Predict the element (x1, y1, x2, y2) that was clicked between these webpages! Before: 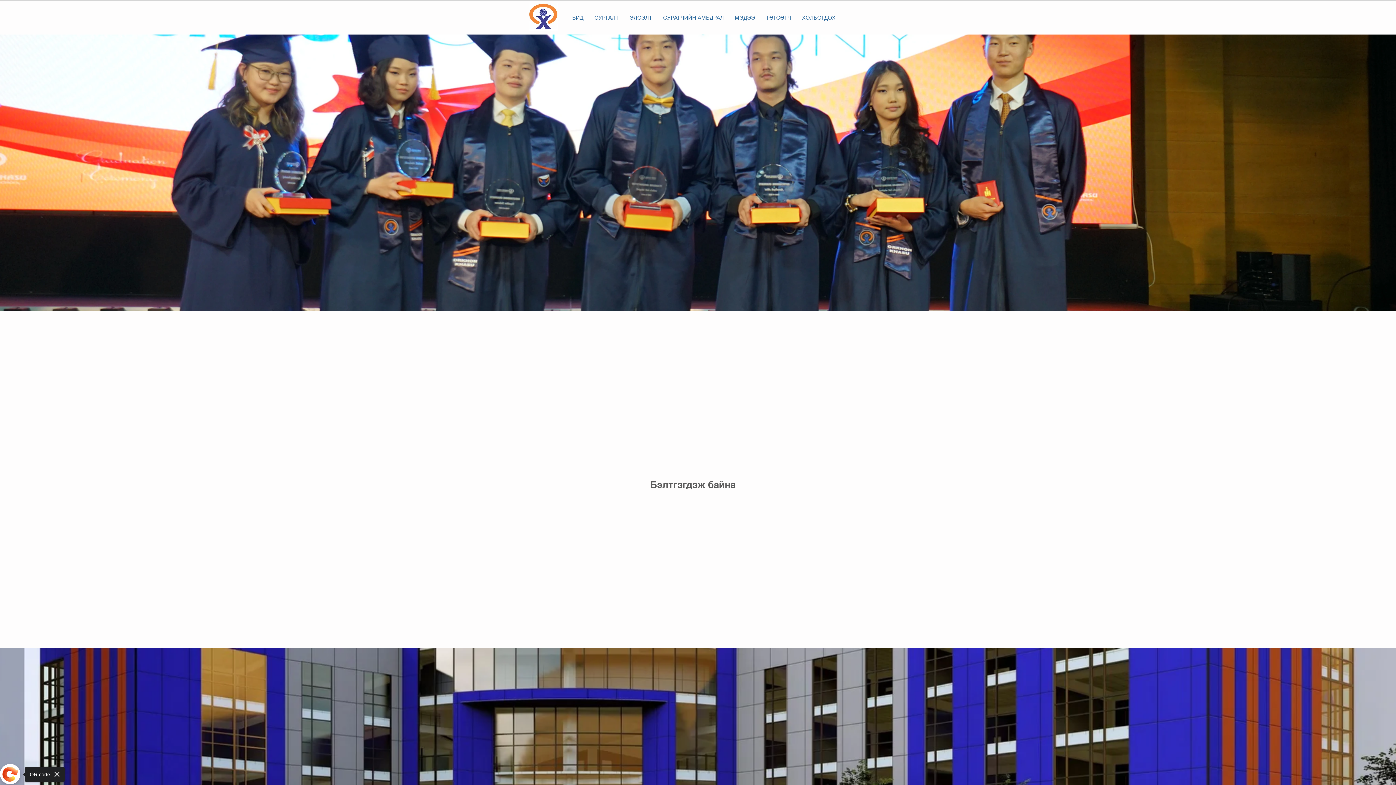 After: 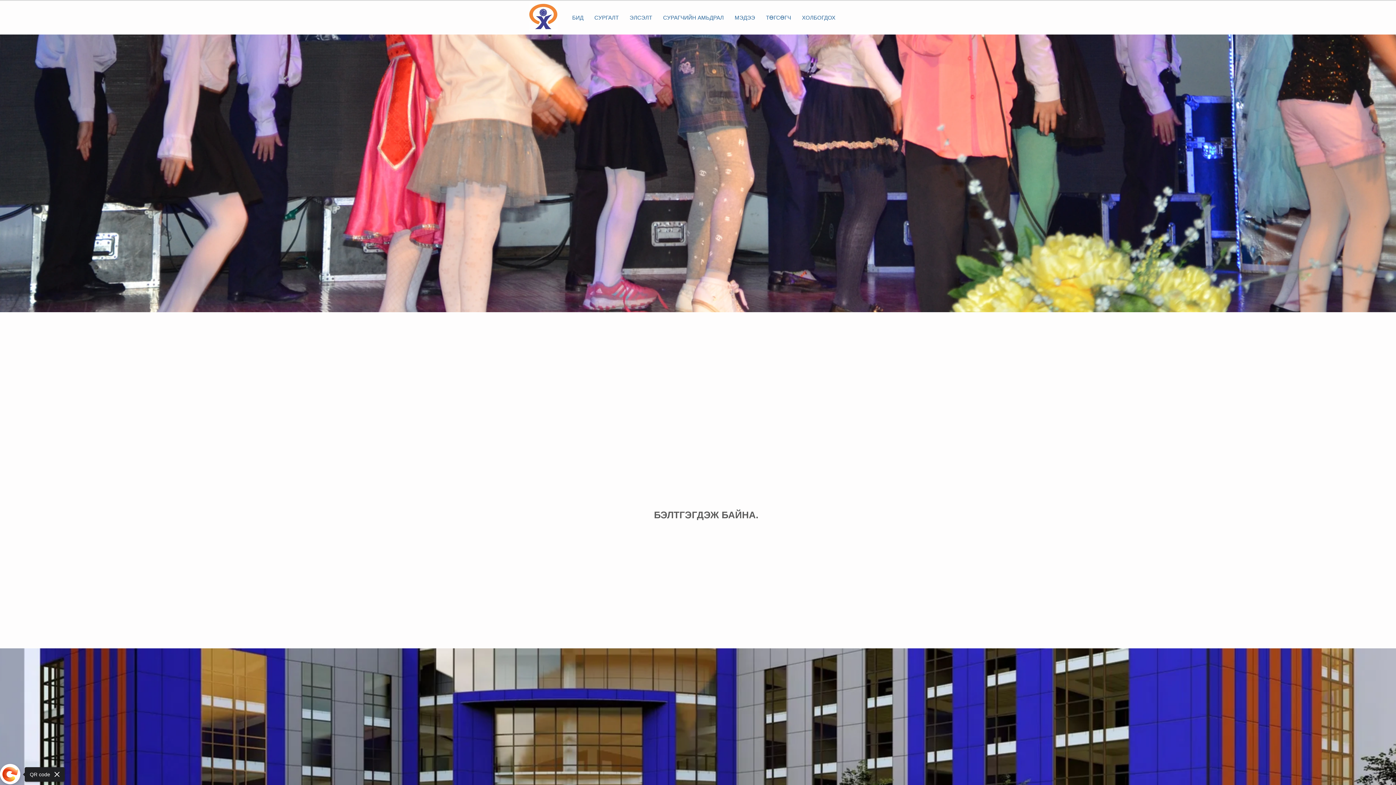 Action: label: СУРАГЧИЙН АМЬДРАЛ bbox: (657, 12, 729, 23)